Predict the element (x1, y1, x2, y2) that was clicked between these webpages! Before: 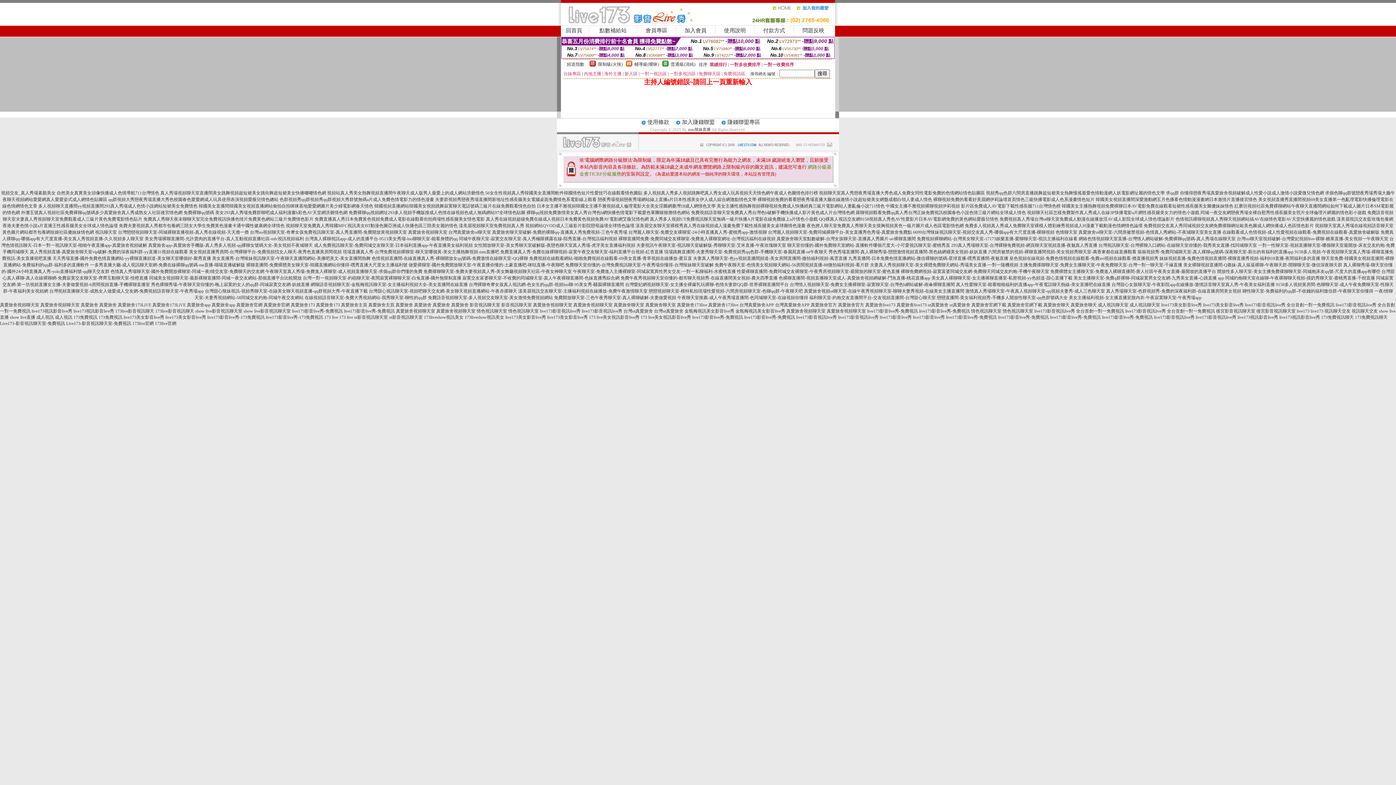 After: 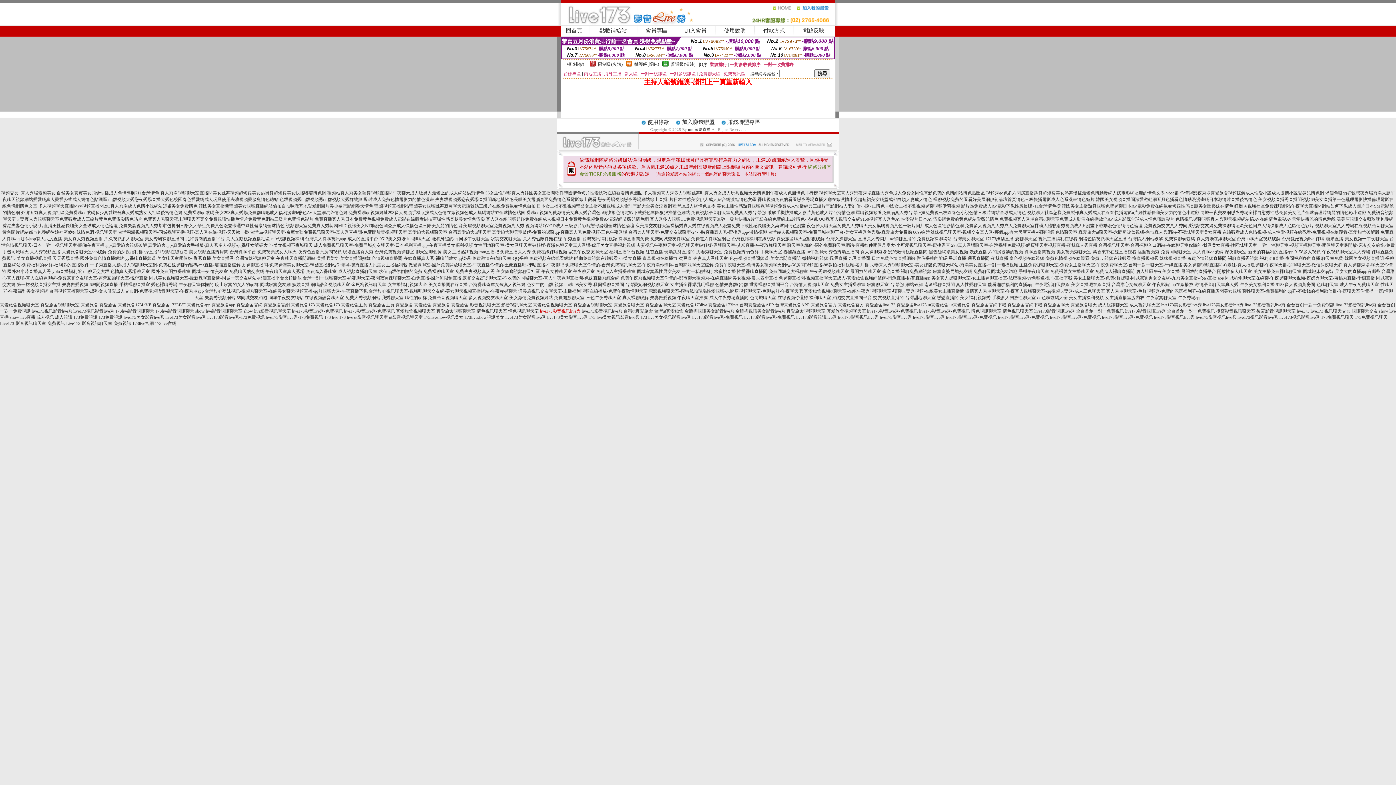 Action: label: live173影音視訊live秀 bbox: (540, 308, 580, 313)